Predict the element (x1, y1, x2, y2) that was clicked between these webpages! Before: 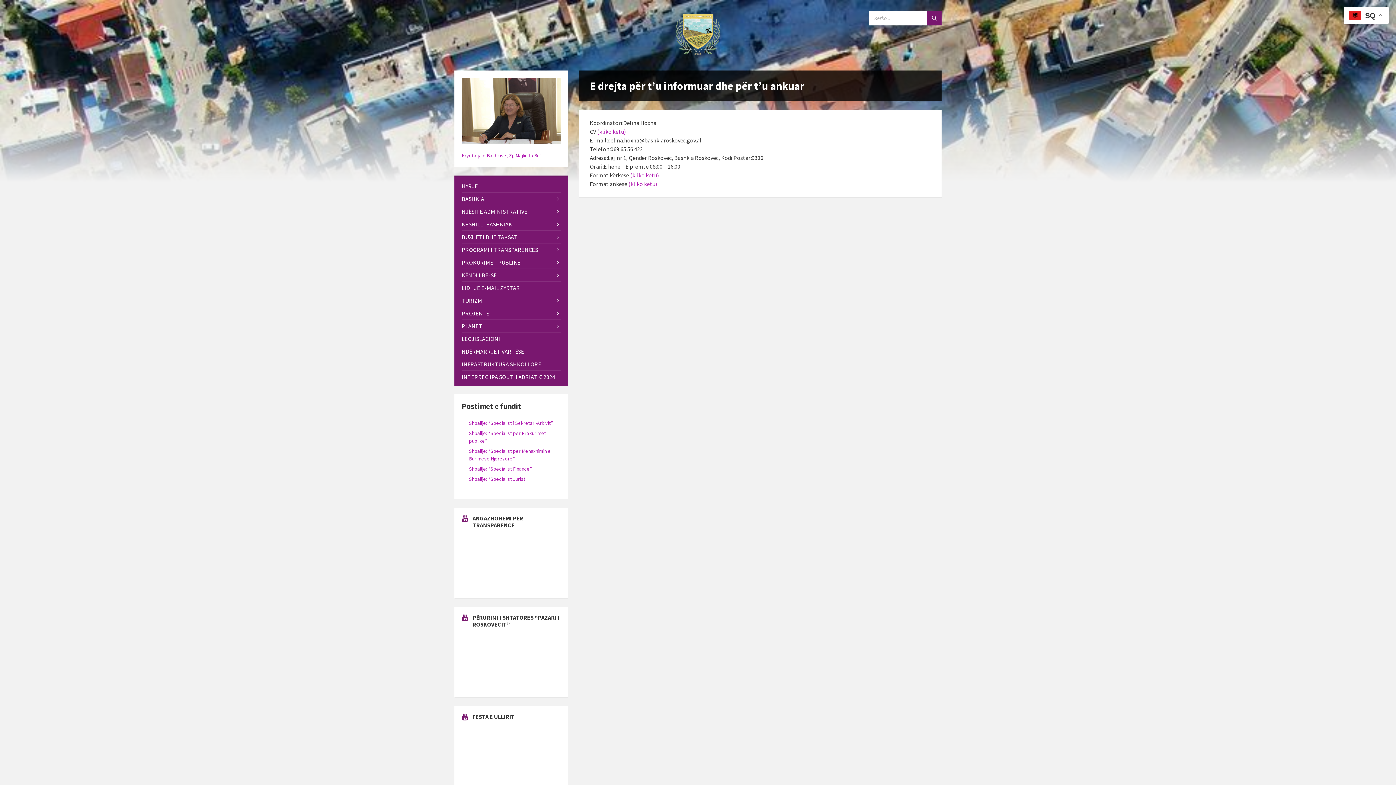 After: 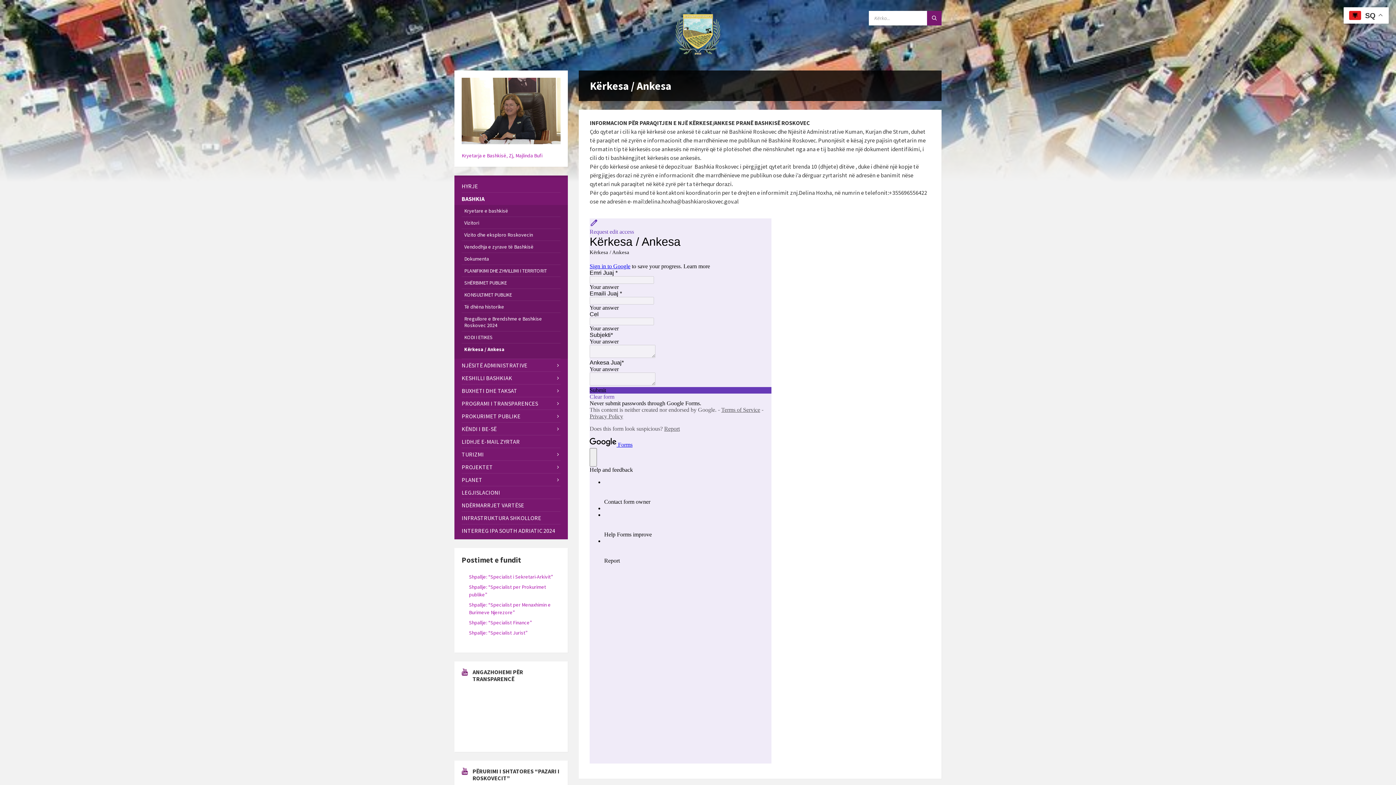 Action: label: (kliko ketu) bbox: (628, 180, 657, 187)